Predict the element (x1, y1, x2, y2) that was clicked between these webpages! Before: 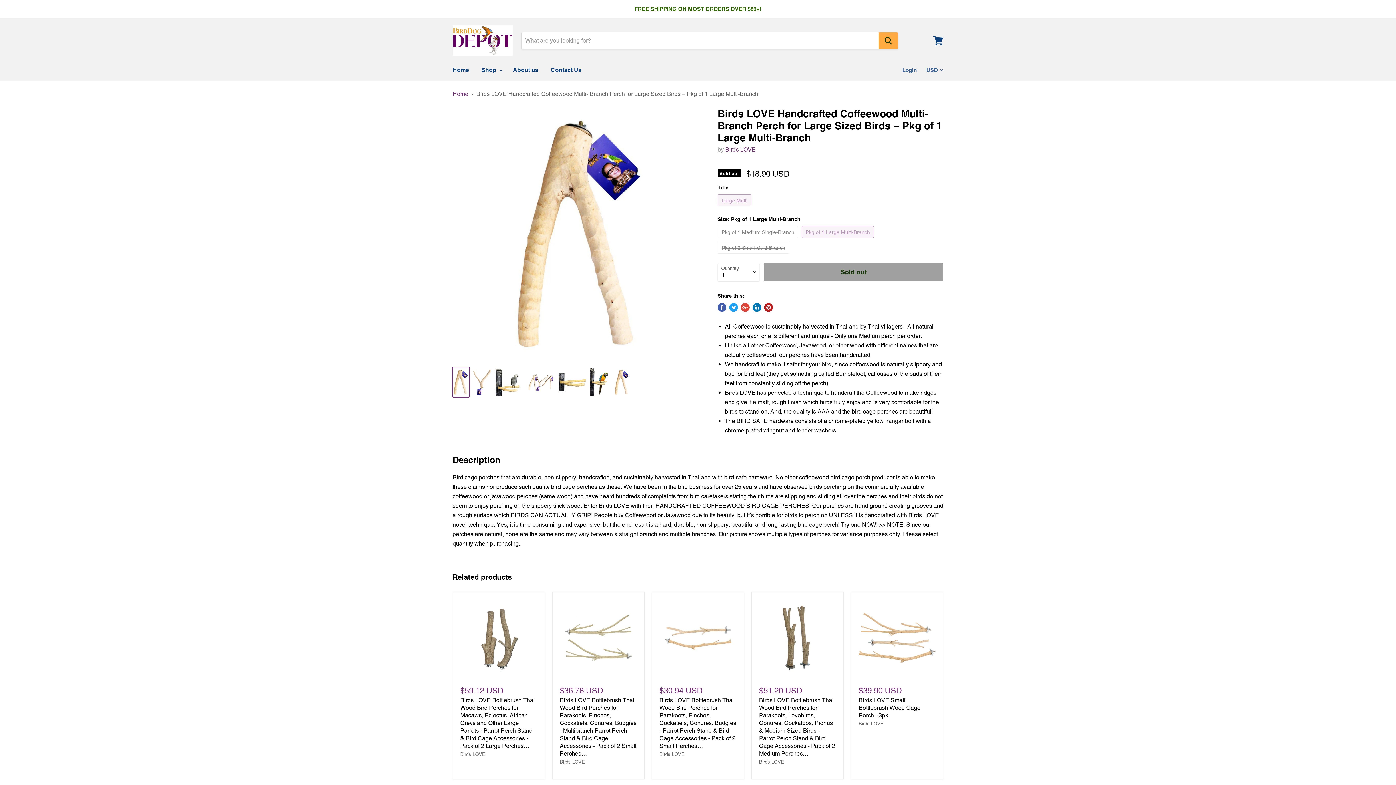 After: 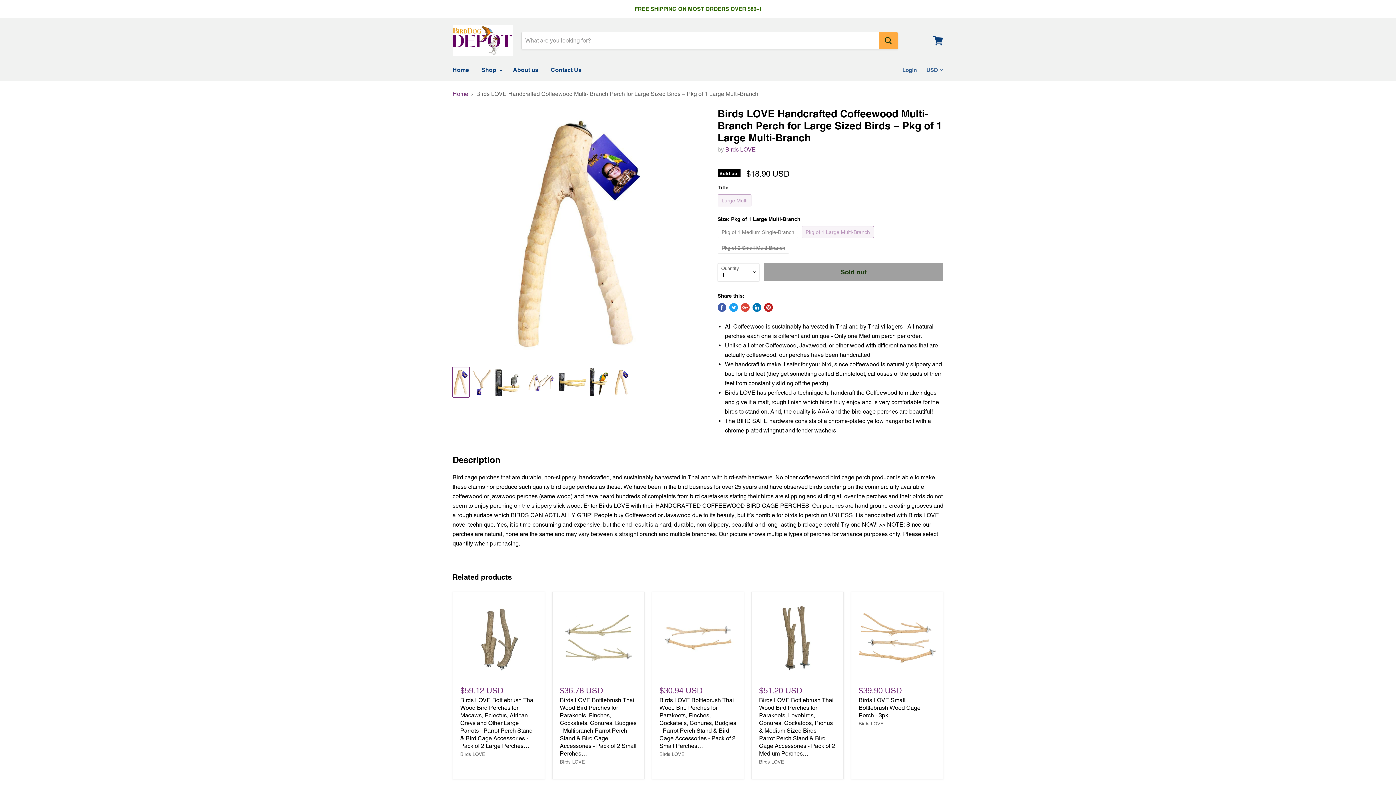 Action: bbox: (752, 303, 761, 312) label: Share on LinkedIn